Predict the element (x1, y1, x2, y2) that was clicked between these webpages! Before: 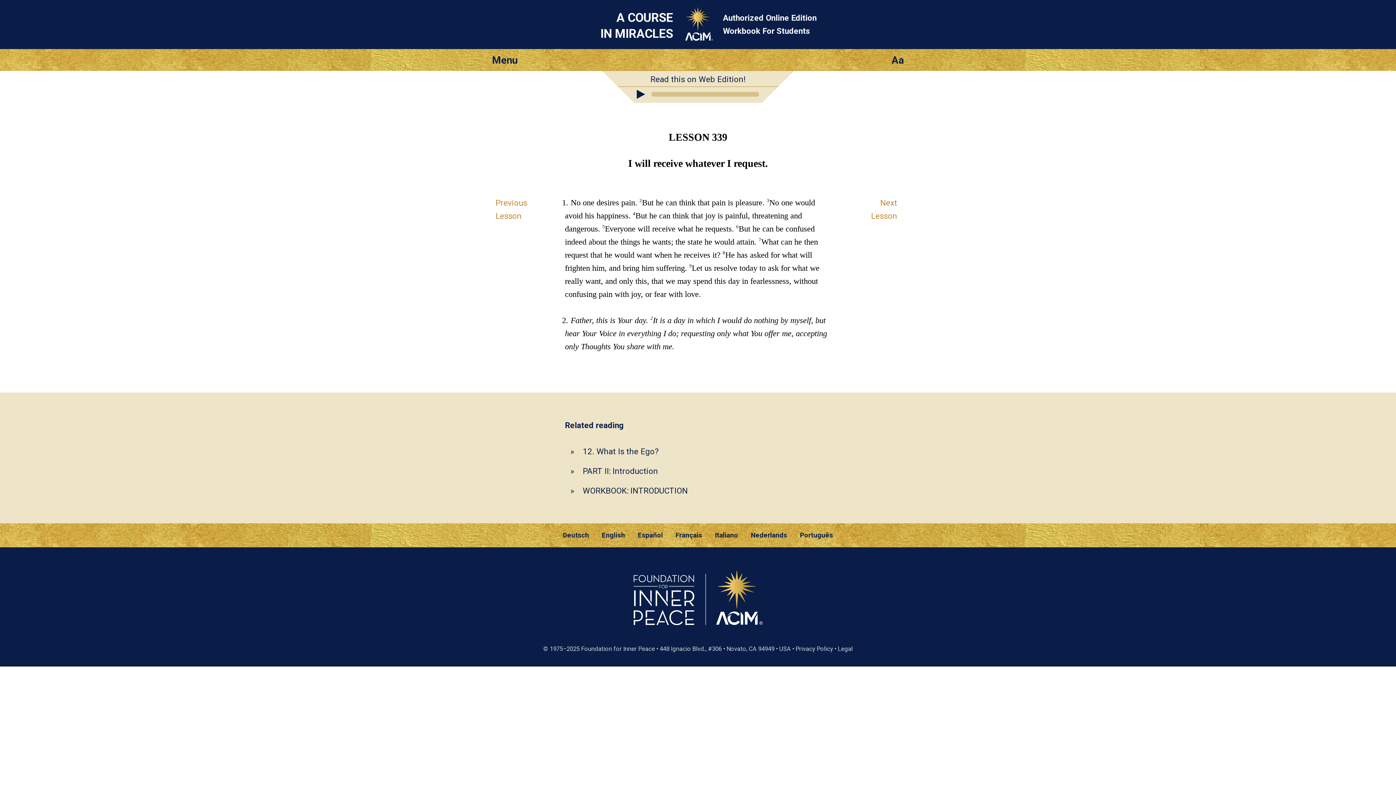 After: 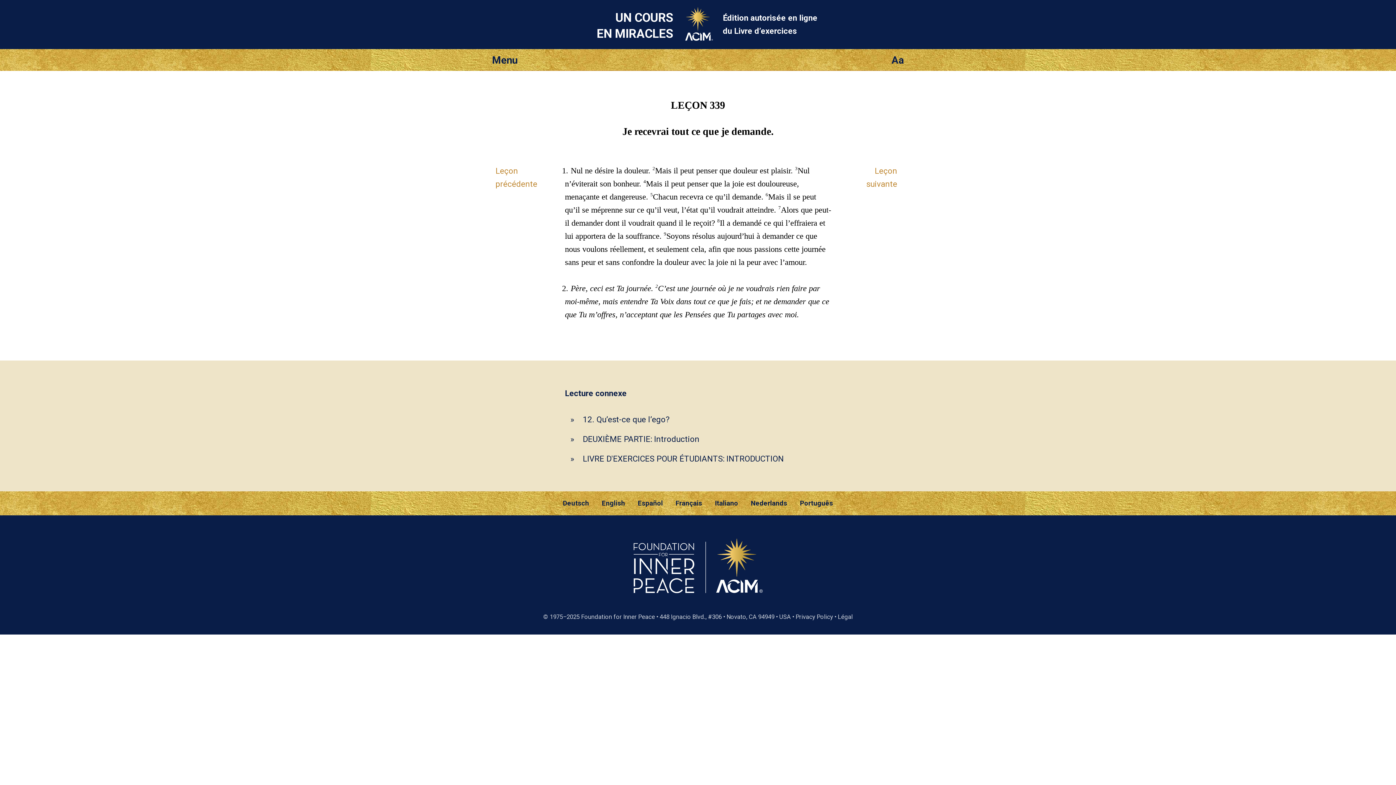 Action: label: Français bbox: (670, 531, 707, 539)